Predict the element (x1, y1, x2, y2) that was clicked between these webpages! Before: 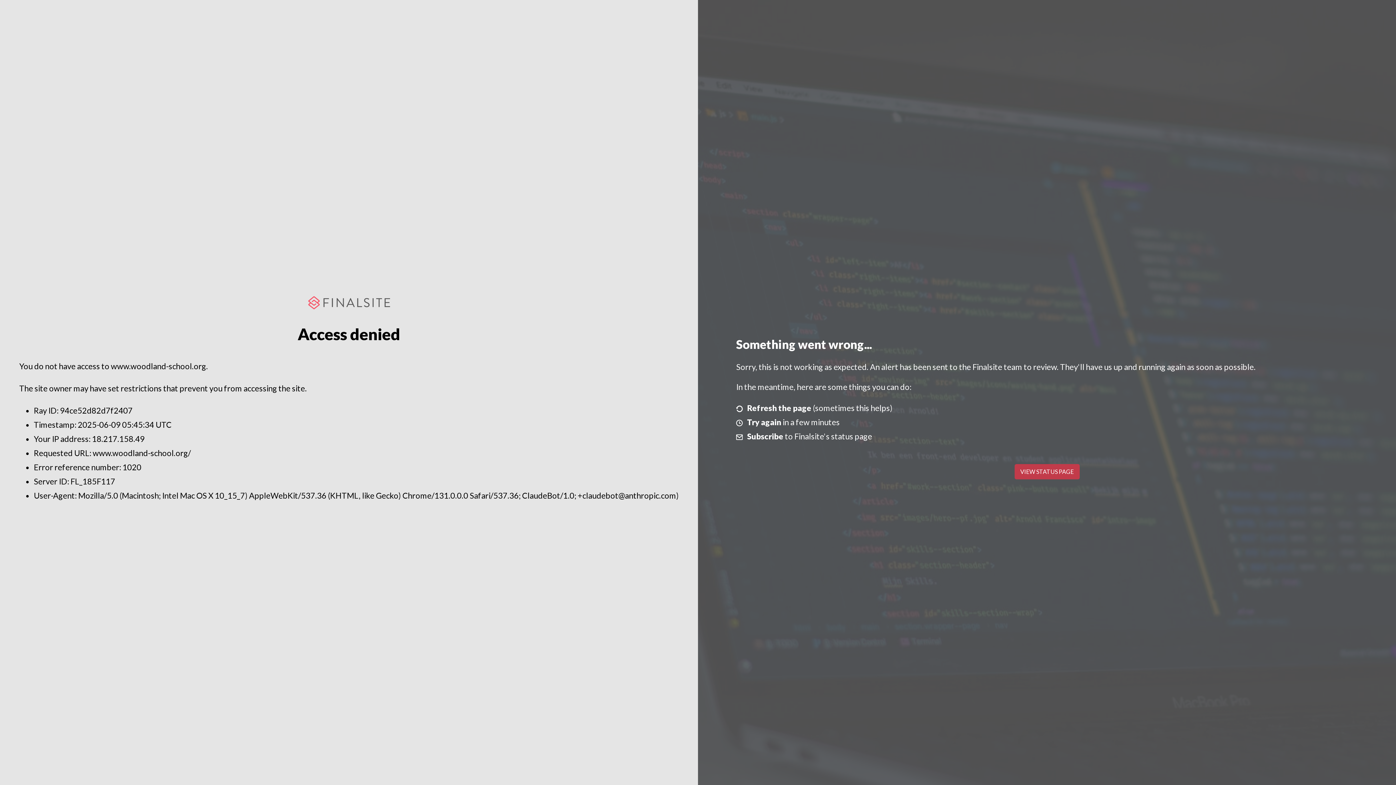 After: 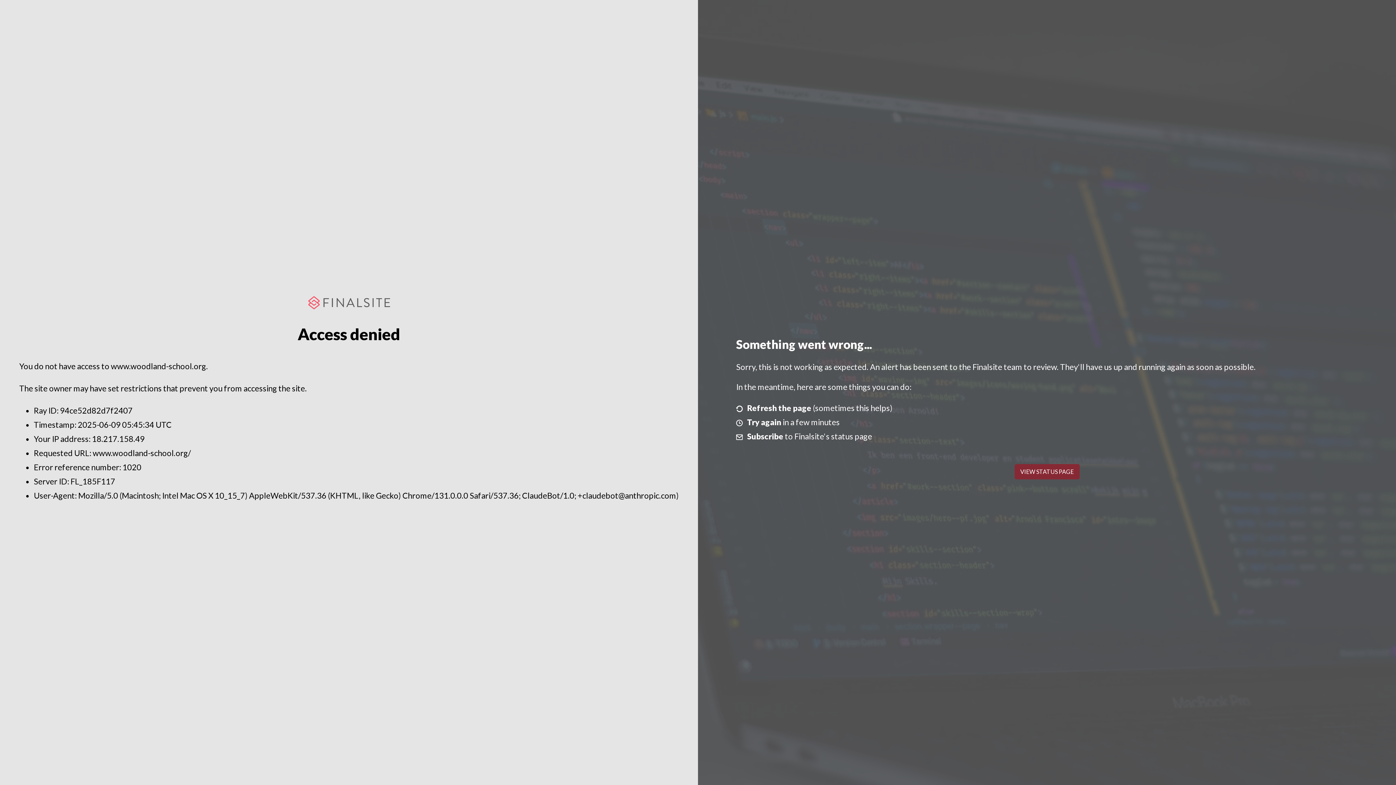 Action: label: VIEW STATUS PAGE bbox: (1014, 464, 1079, 479)